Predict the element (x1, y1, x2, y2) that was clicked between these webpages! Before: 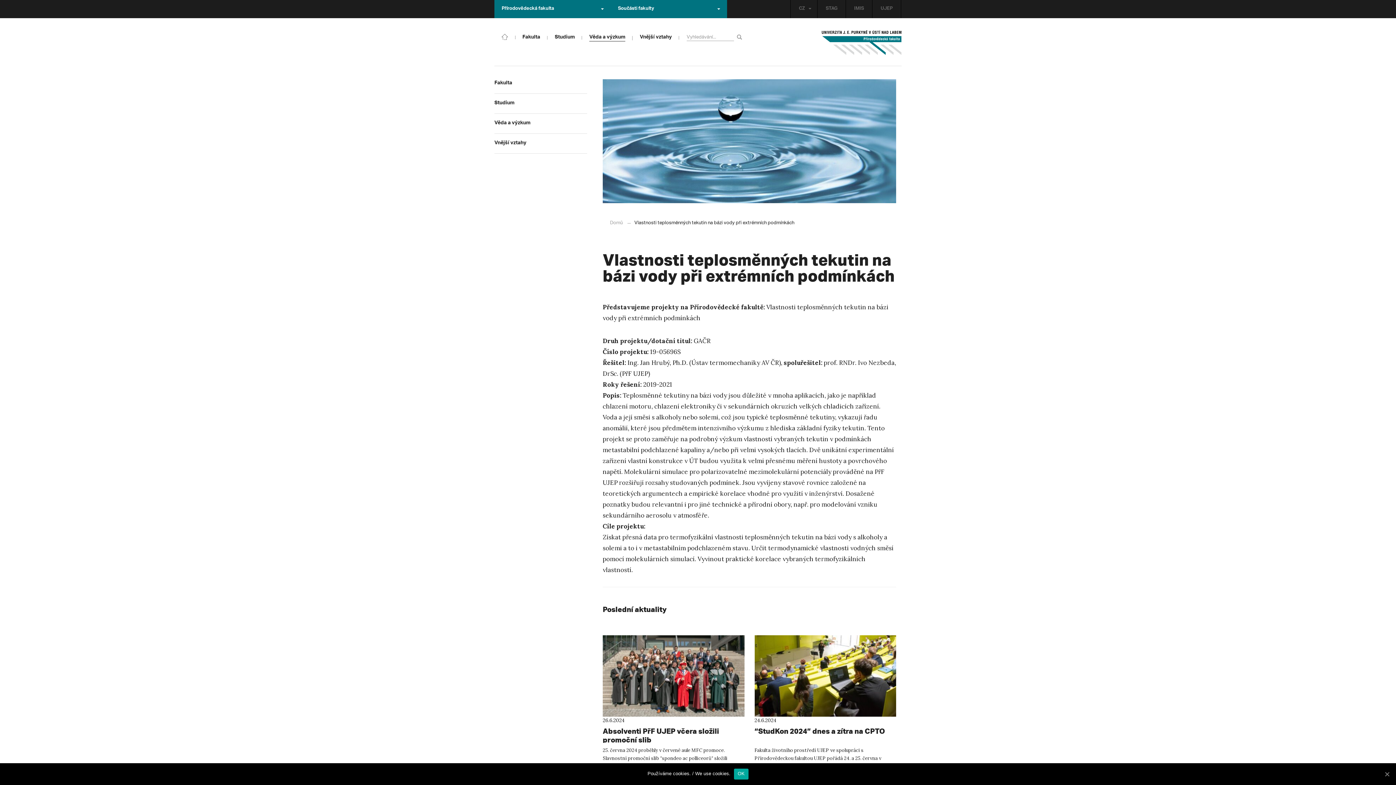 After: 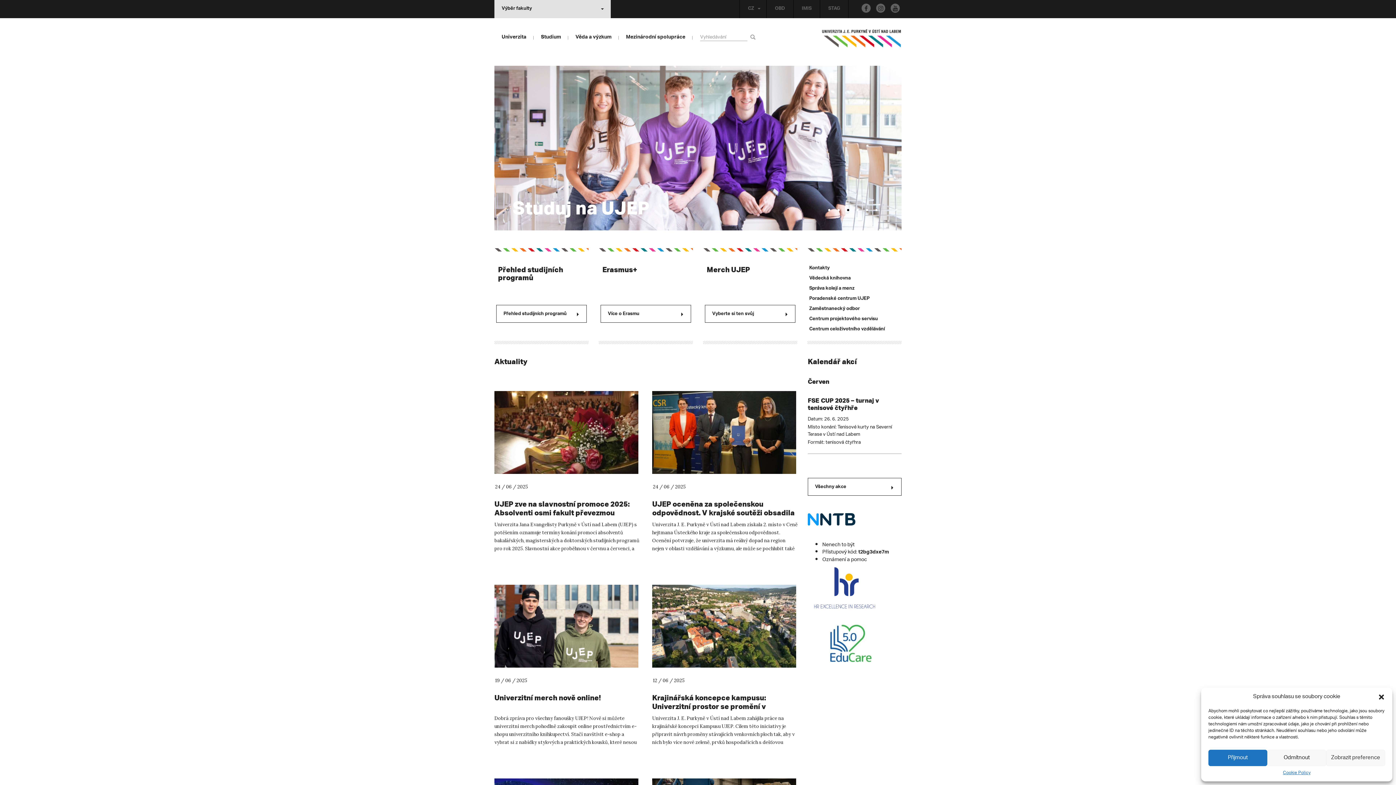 Action: label: UJEP bbox: (872, 0, 901, 18)